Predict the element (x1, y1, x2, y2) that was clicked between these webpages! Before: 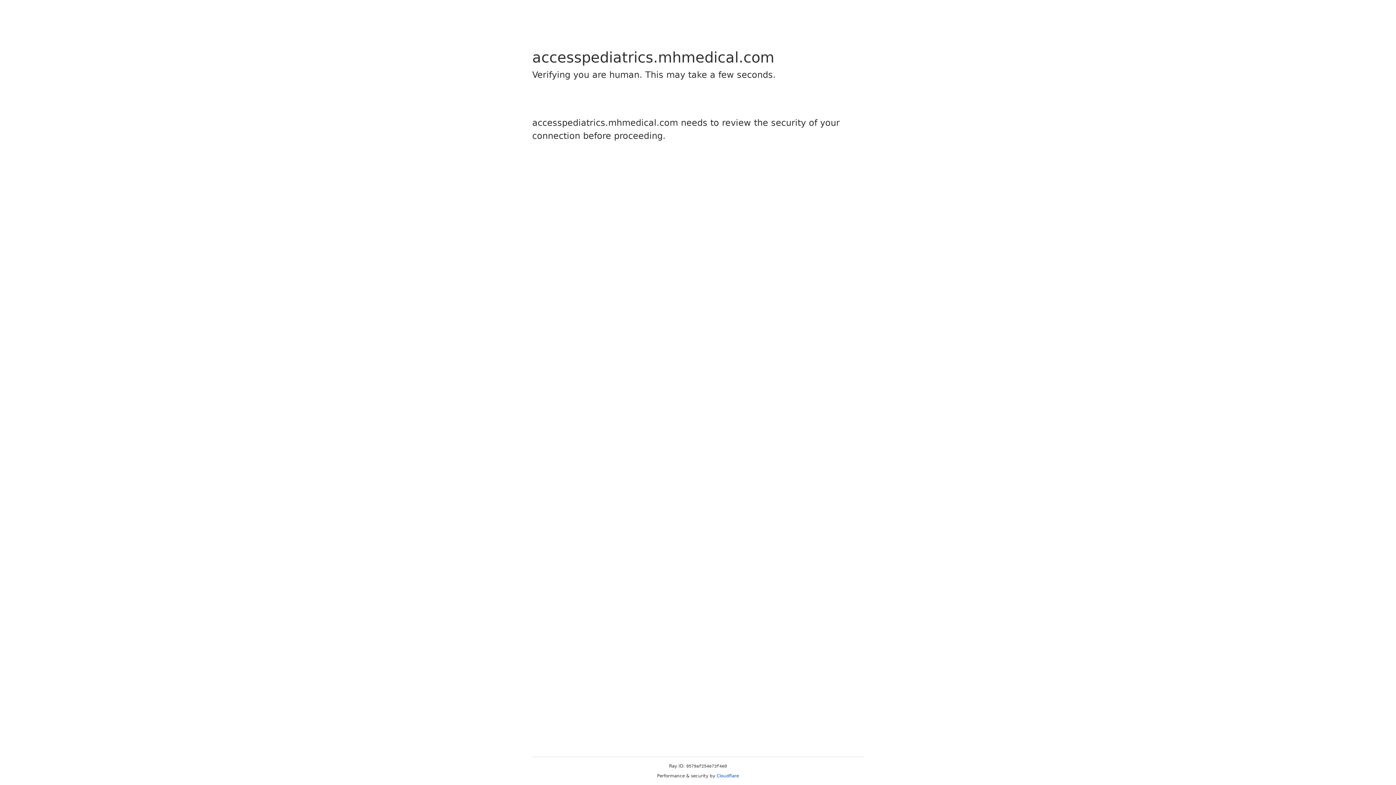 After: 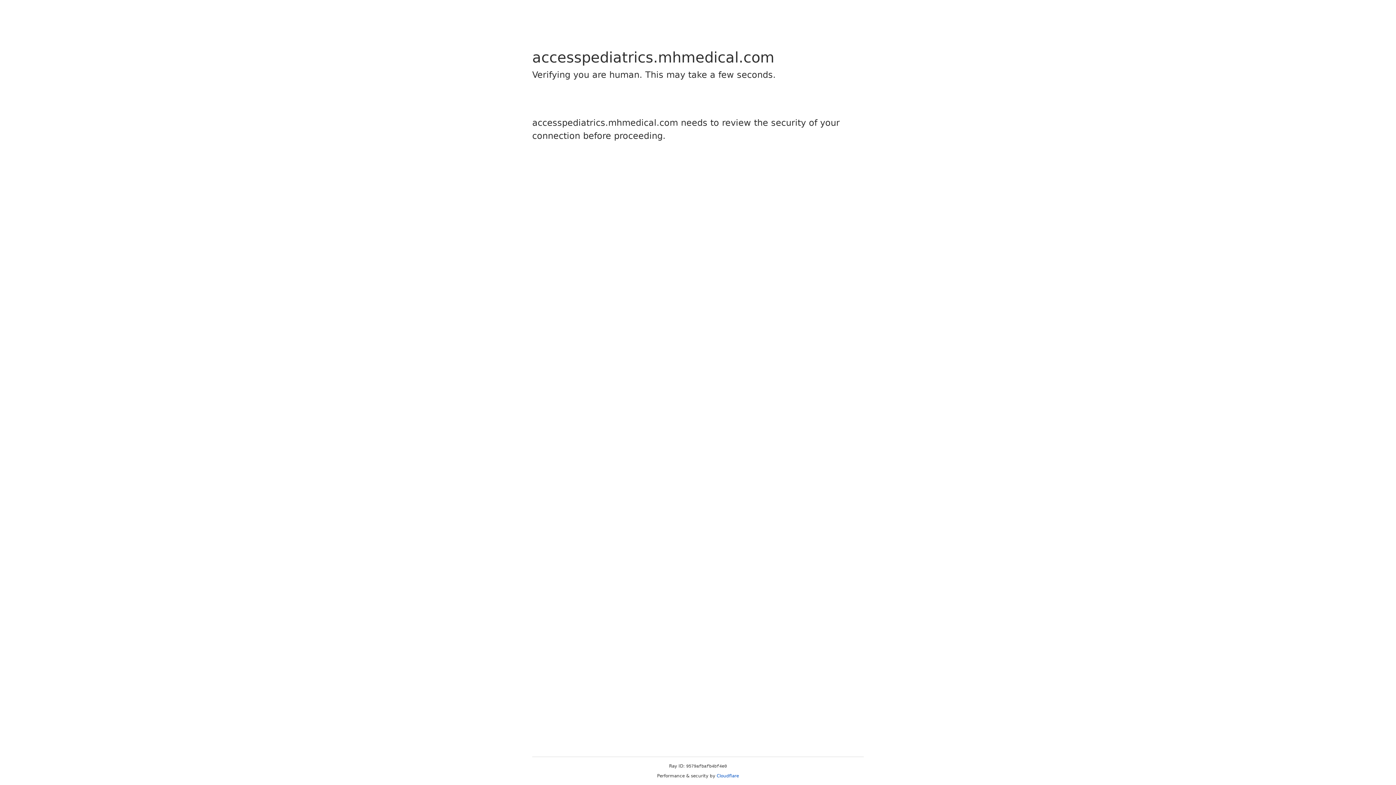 Action: bbox: (716, 773, 739, 778) label: Cloudflare